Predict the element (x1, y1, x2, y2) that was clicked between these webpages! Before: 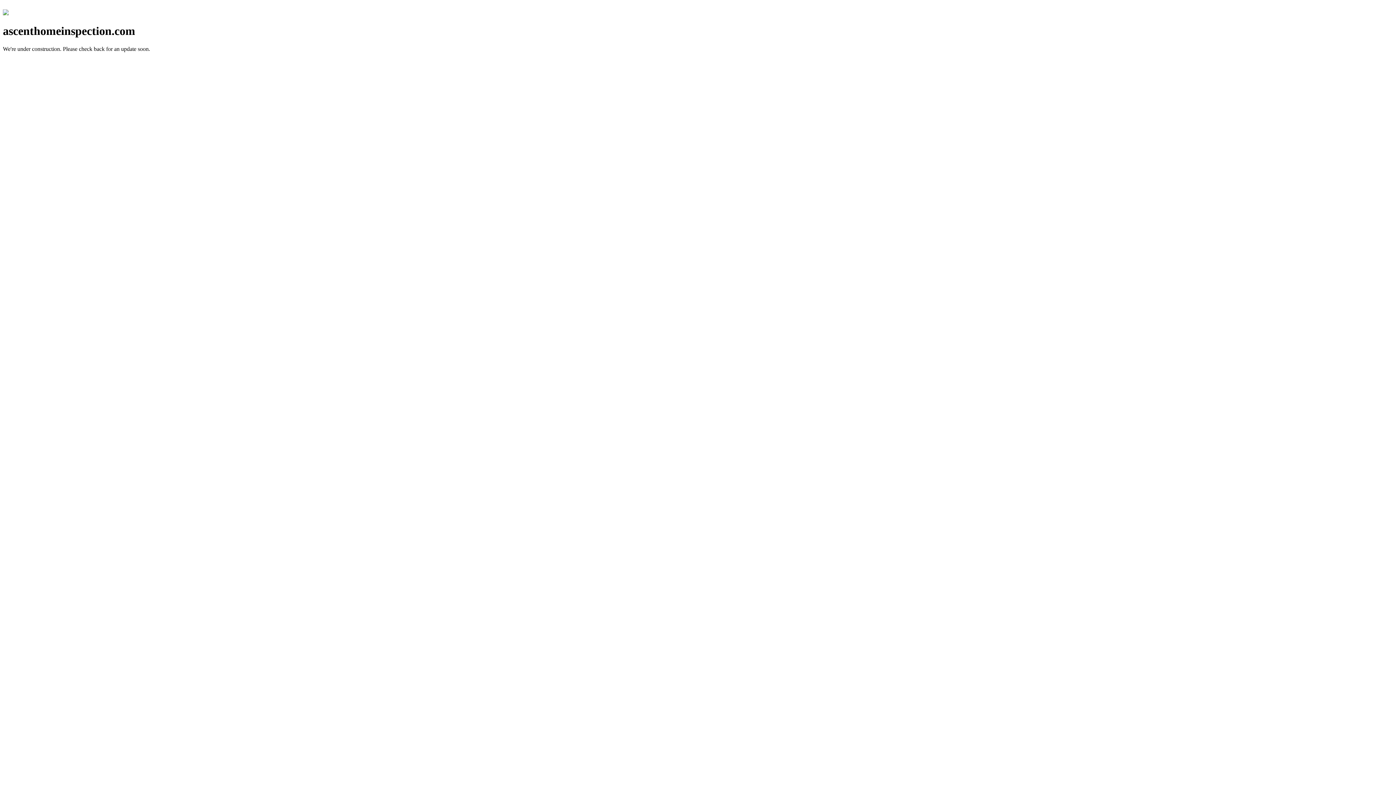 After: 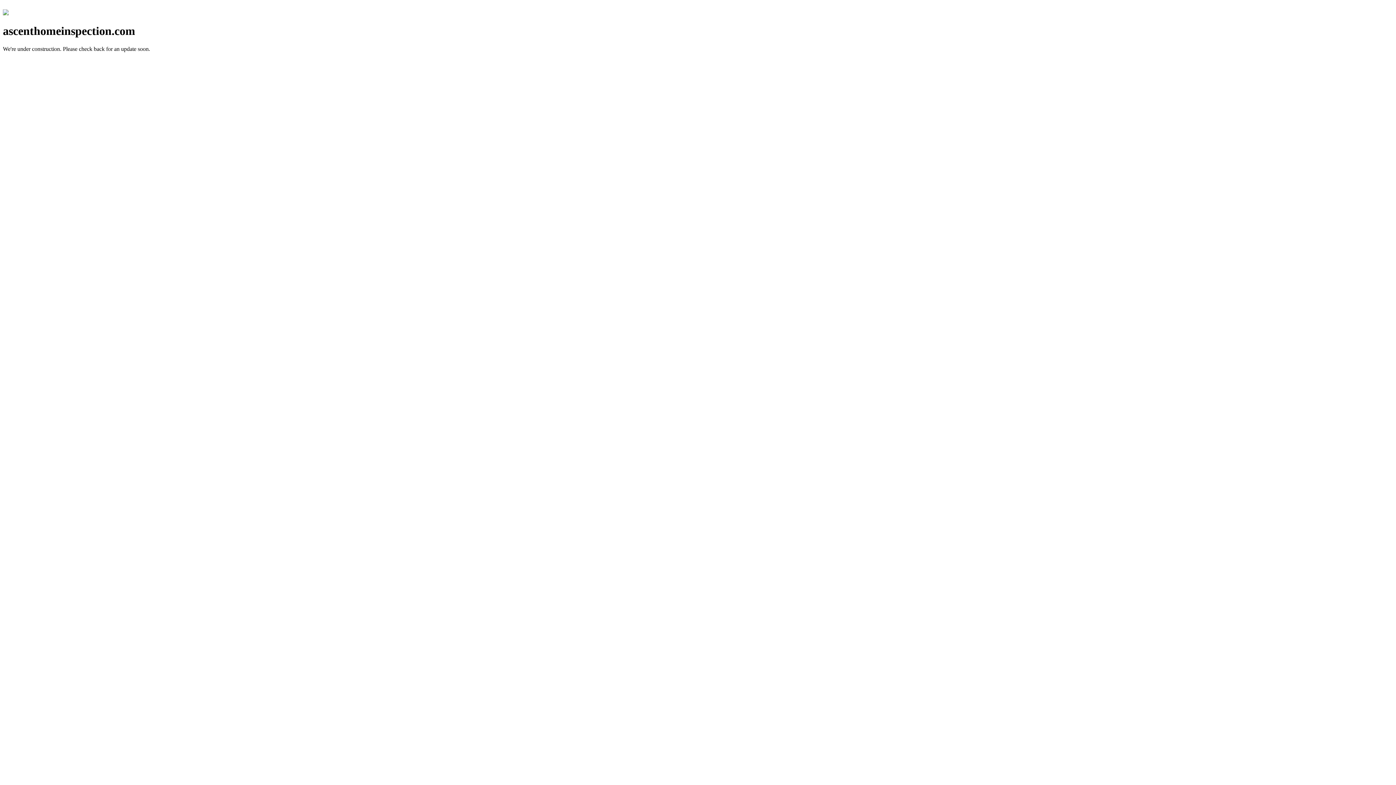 Action: bbox: (2, 10, 8, 16)